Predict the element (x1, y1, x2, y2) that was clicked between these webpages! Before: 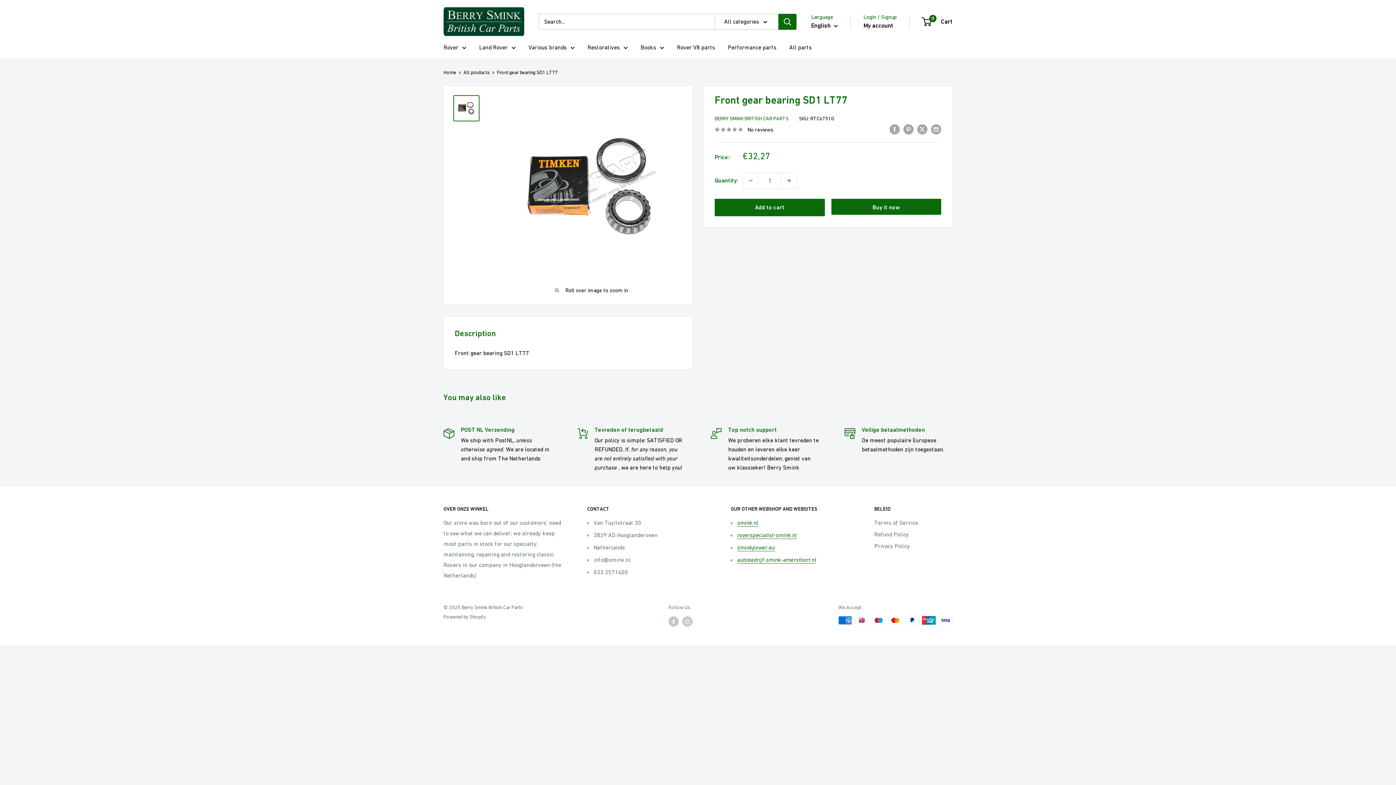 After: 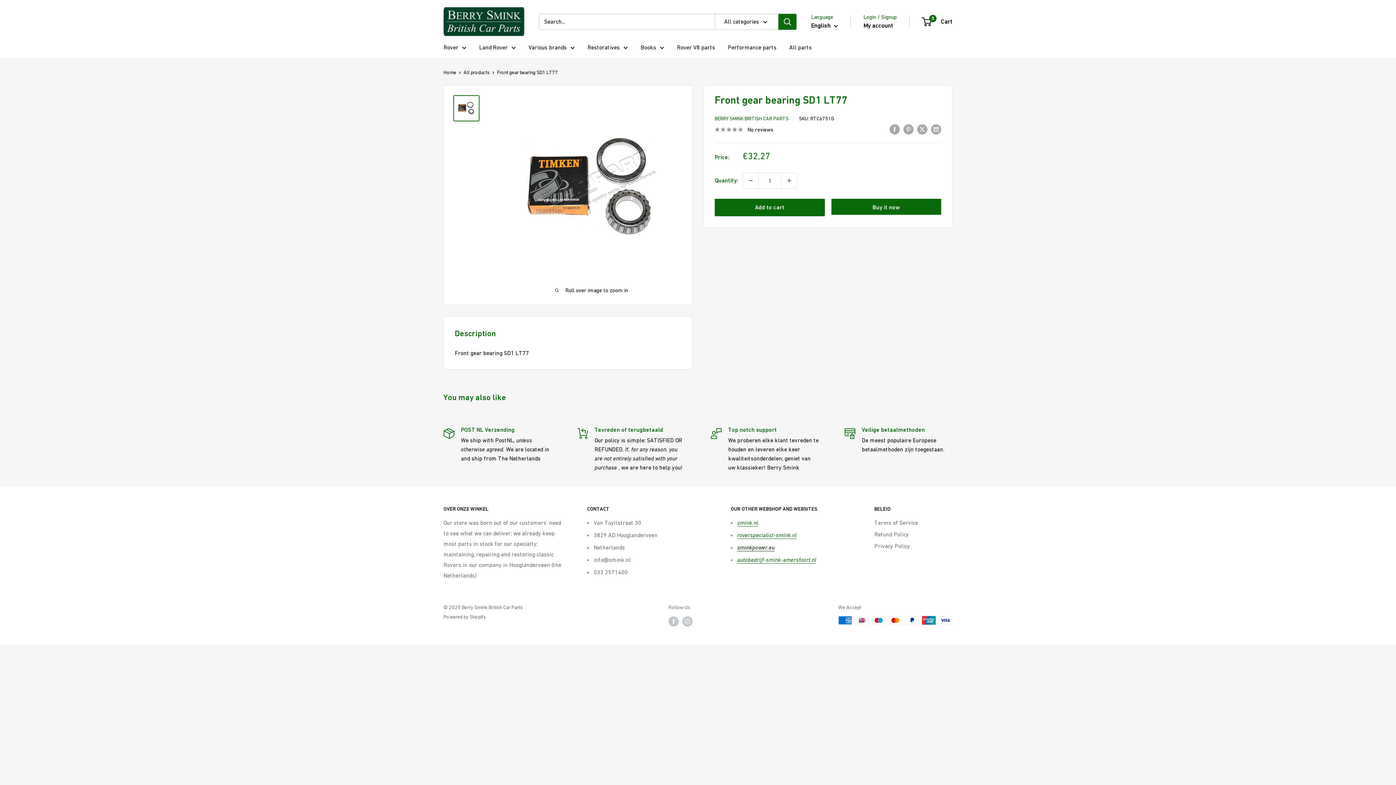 Action: bbox: (737, 544, 774, 550) label: sminkpower.eu